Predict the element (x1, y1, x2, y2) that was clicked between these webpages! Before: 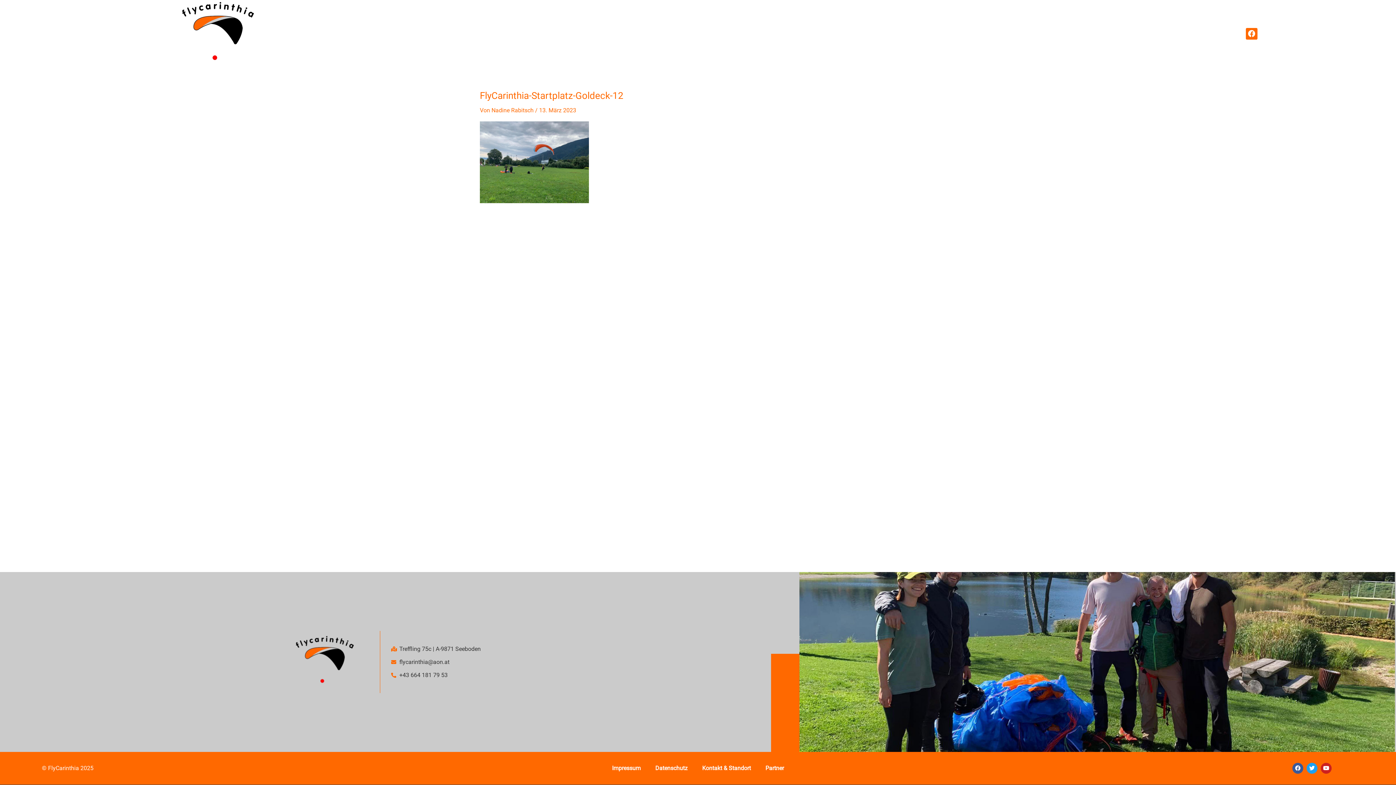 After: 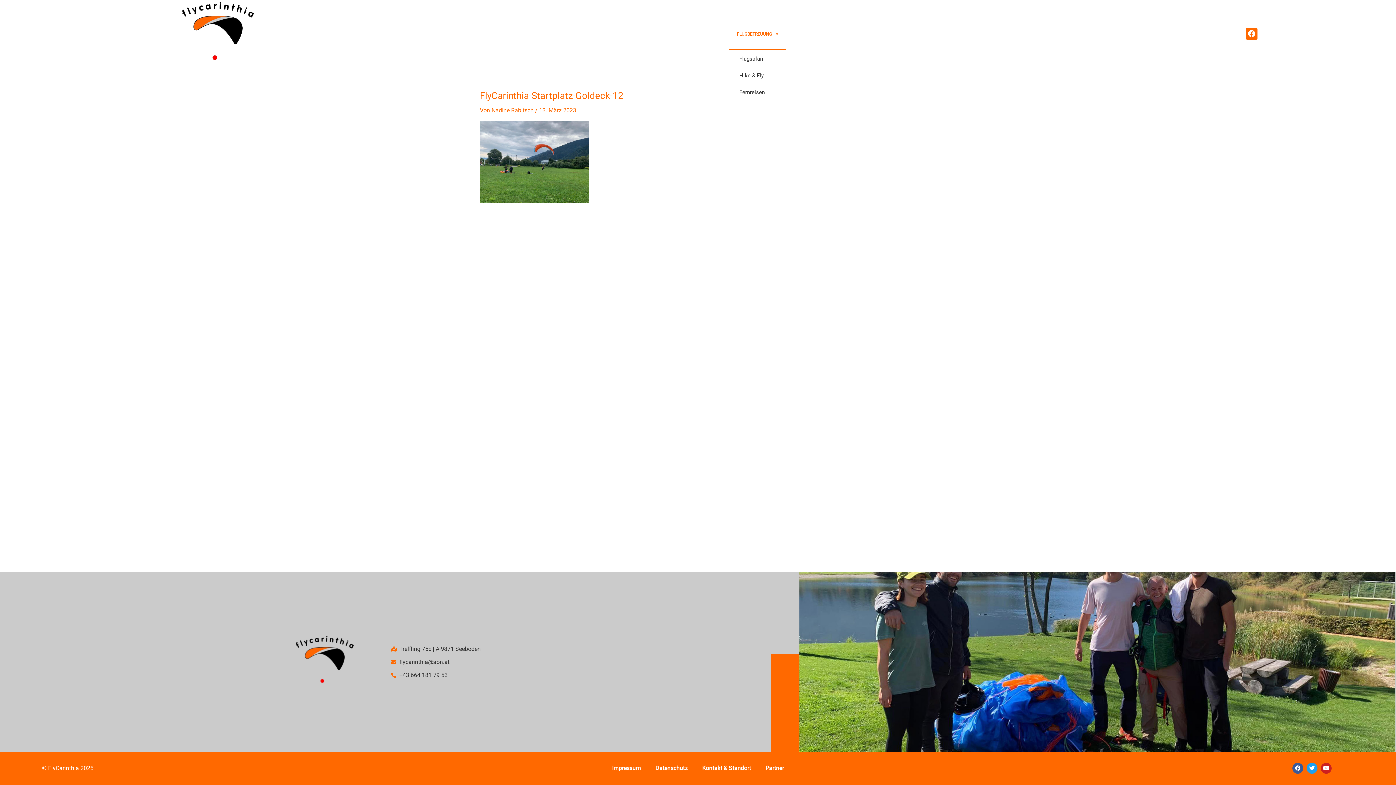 Action: label: FLUGBETREUUNG bbox: (729, 18, 786, 49)